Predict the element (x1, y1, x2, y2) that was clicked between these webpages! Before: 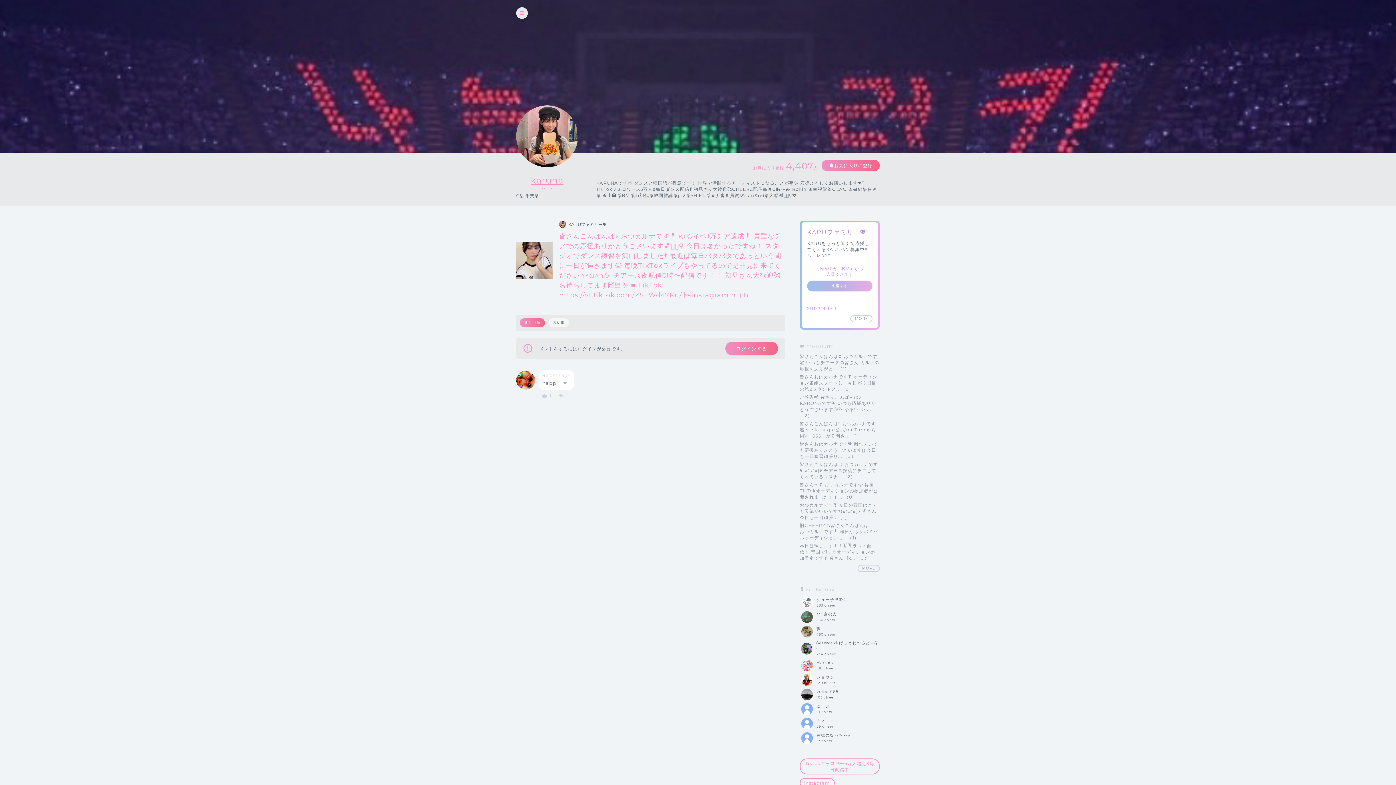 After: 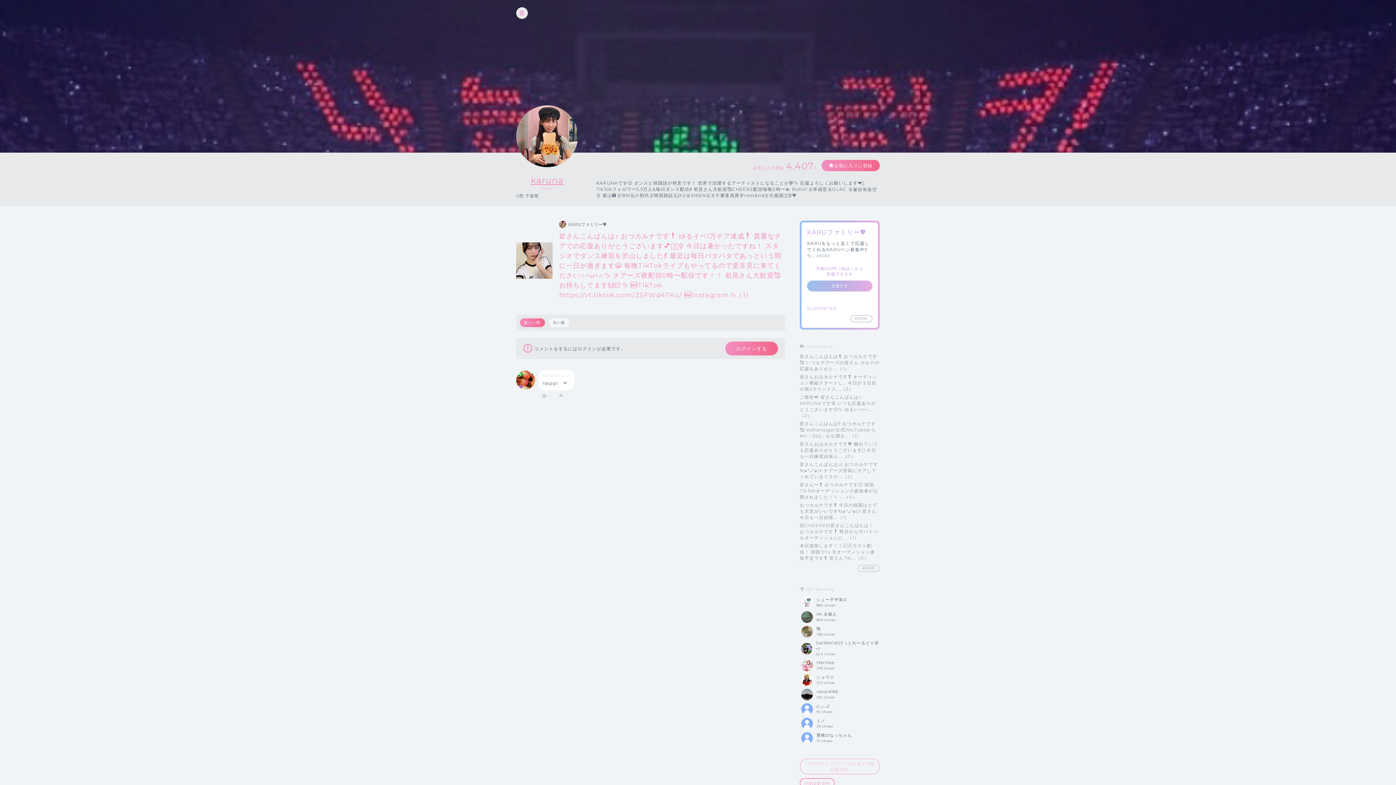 Action: label: Tiktokフォロワー5万人超え&毎日配信中 bbox: (800, 758, 880, 774)